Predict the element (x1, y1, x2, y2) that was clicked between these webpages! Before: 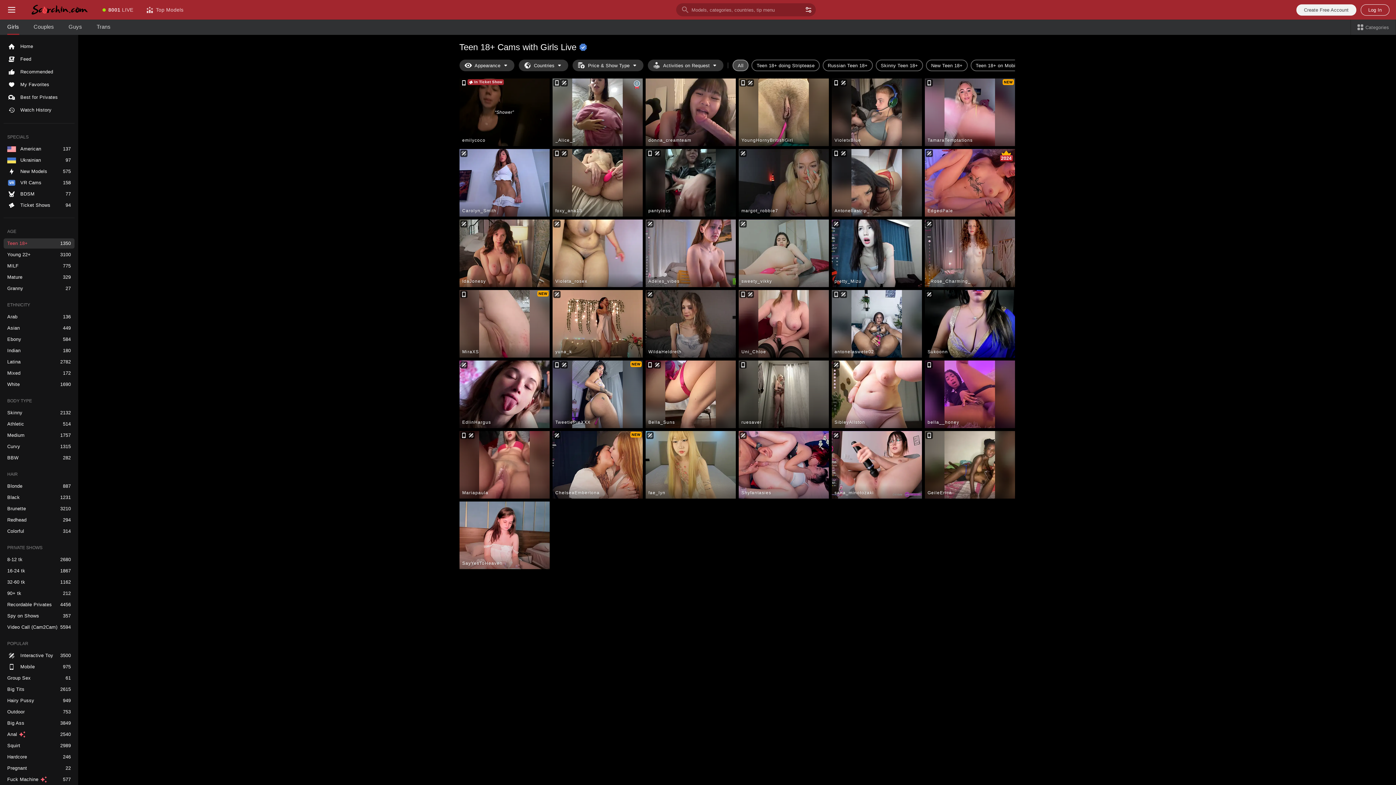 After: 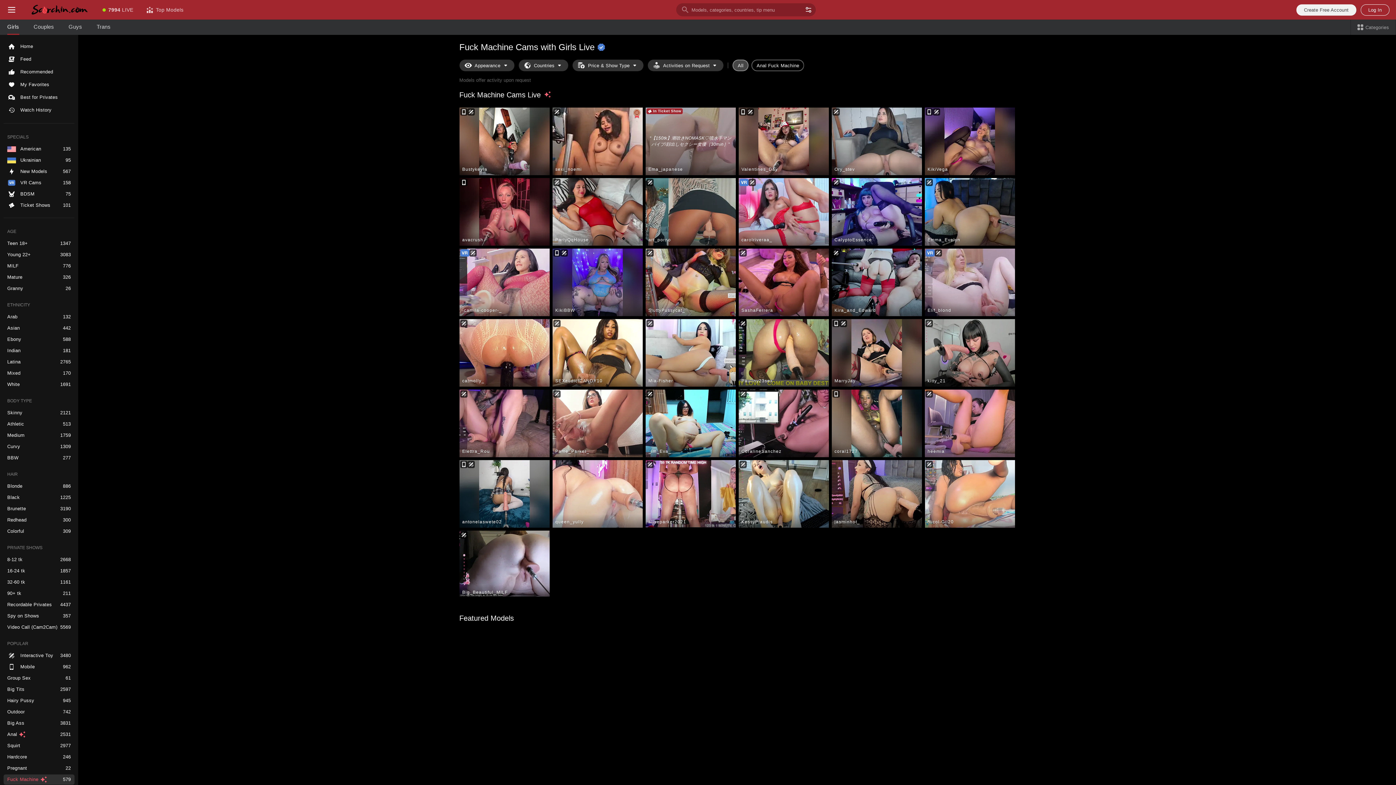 Action: label: Fuck Machine bbox: (3, 774, 74, 785)